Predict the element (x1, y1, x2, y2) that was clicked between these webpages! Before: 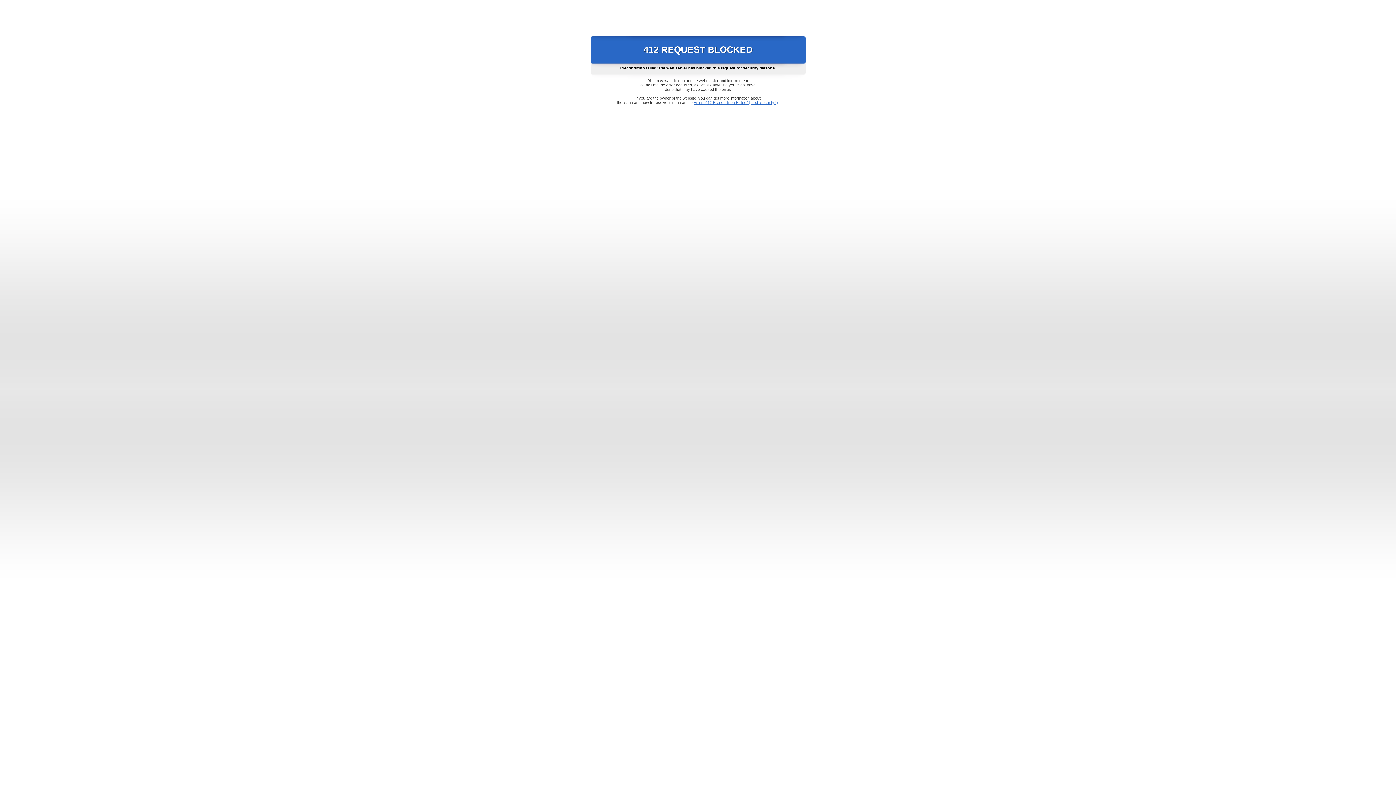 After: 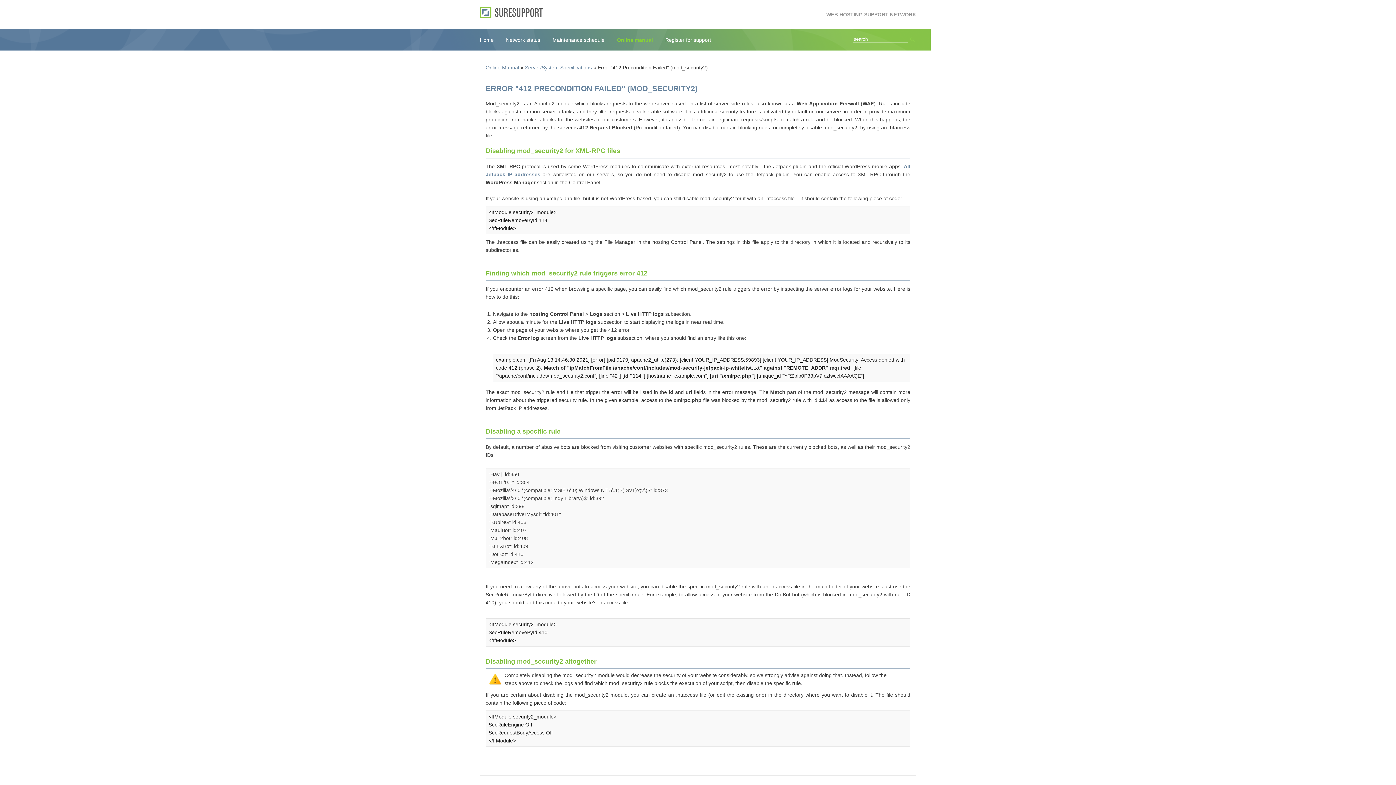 Action: bbox: (693, 100, 778, 104) label: Error "412 Precondition Failed" (mod_security2)